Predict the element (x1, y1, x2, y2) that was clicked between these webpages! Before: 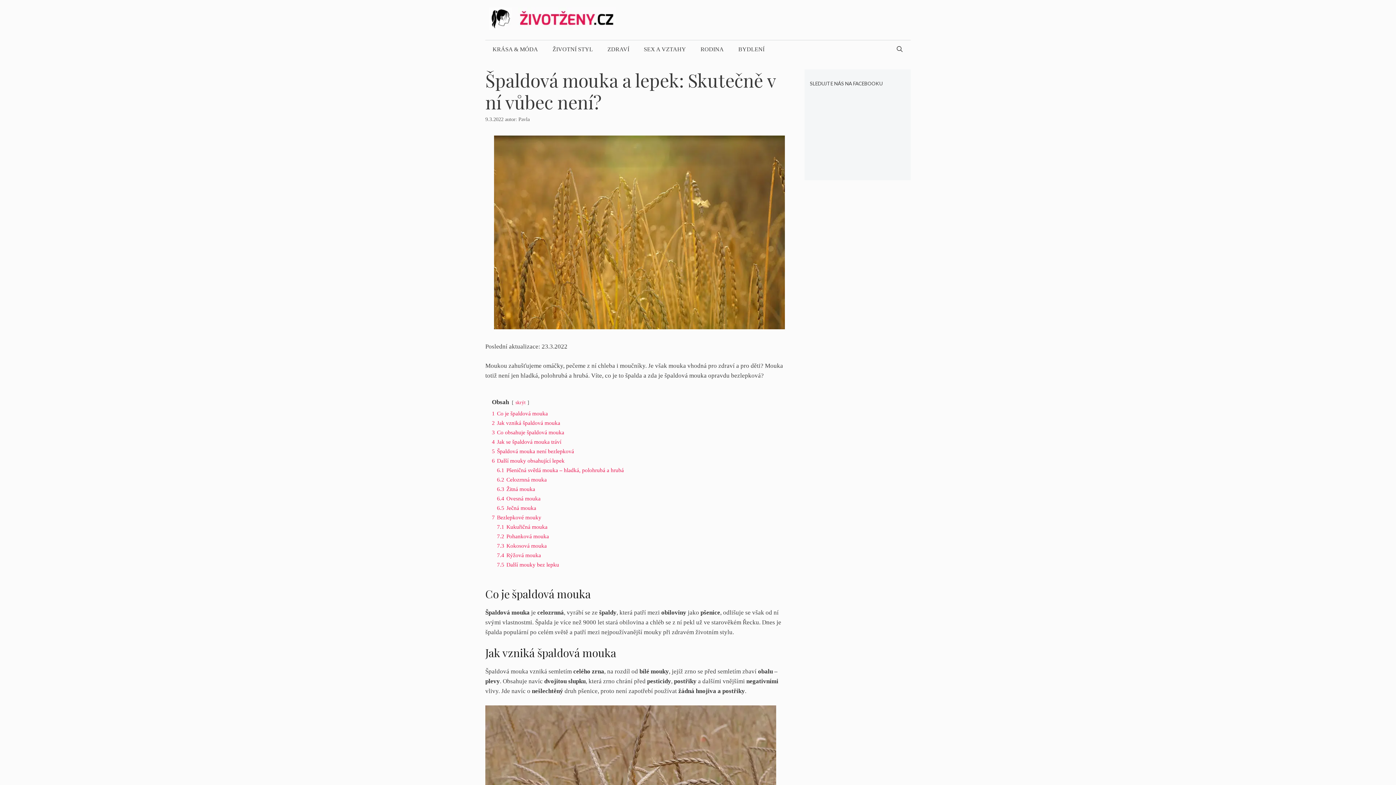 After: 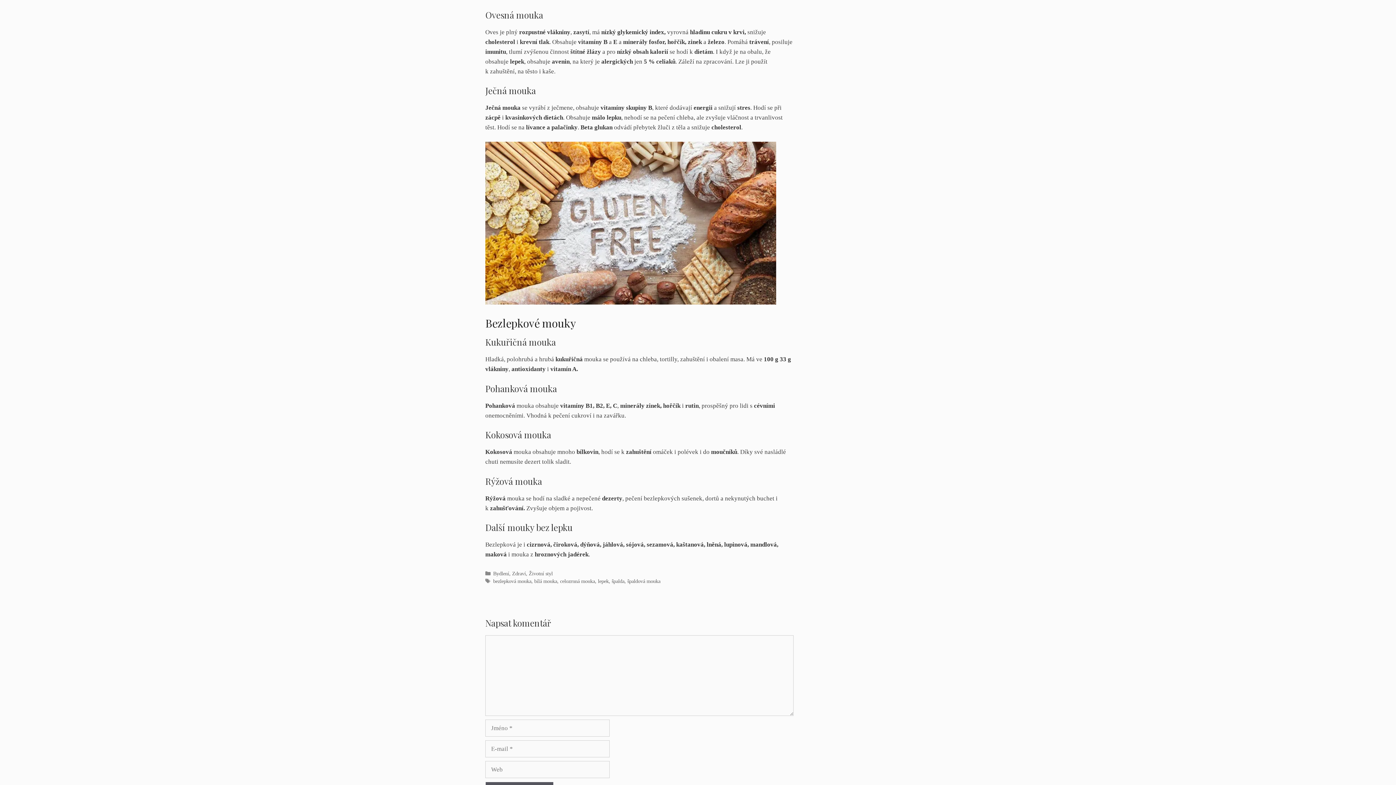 Action: bbox: (497, 495, 540, 501) label: 6.4 Ovesná mouka